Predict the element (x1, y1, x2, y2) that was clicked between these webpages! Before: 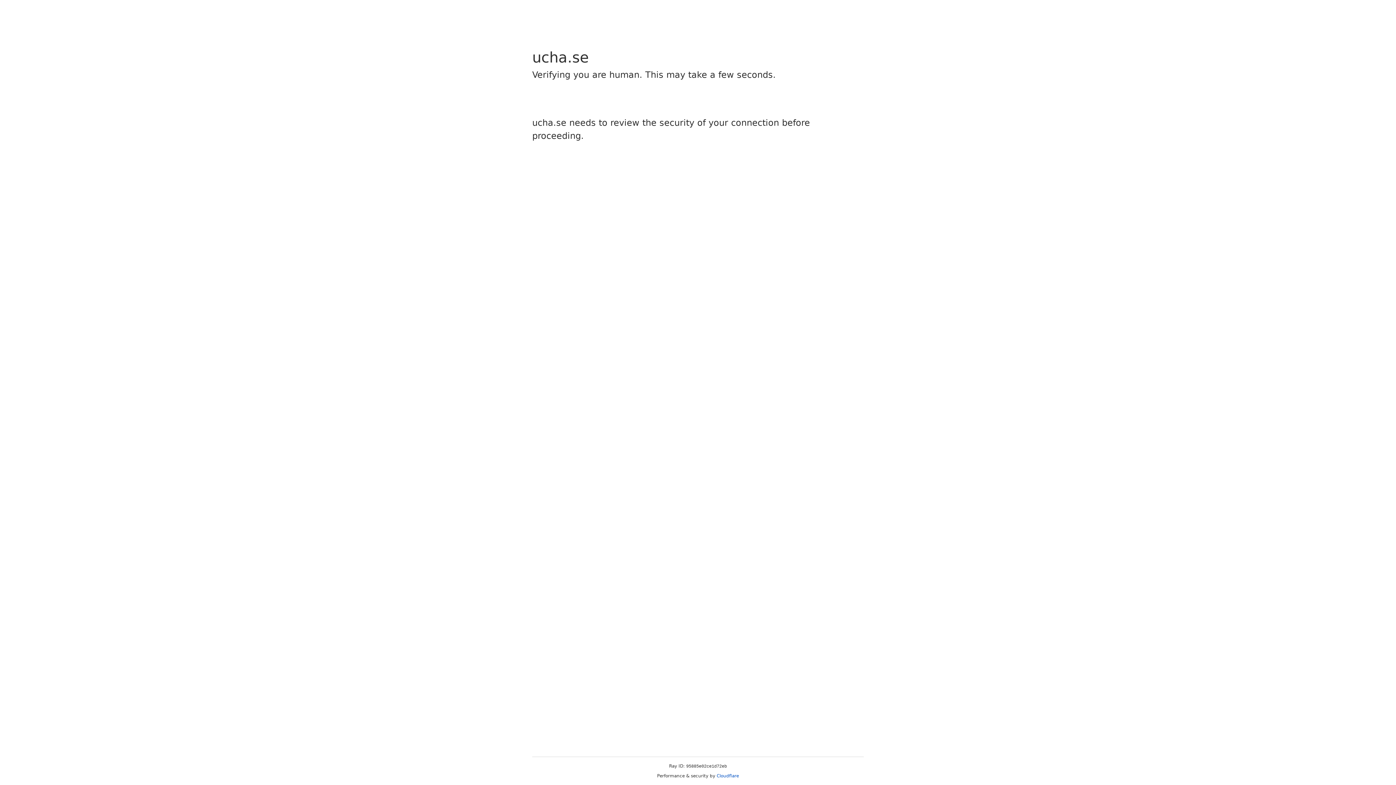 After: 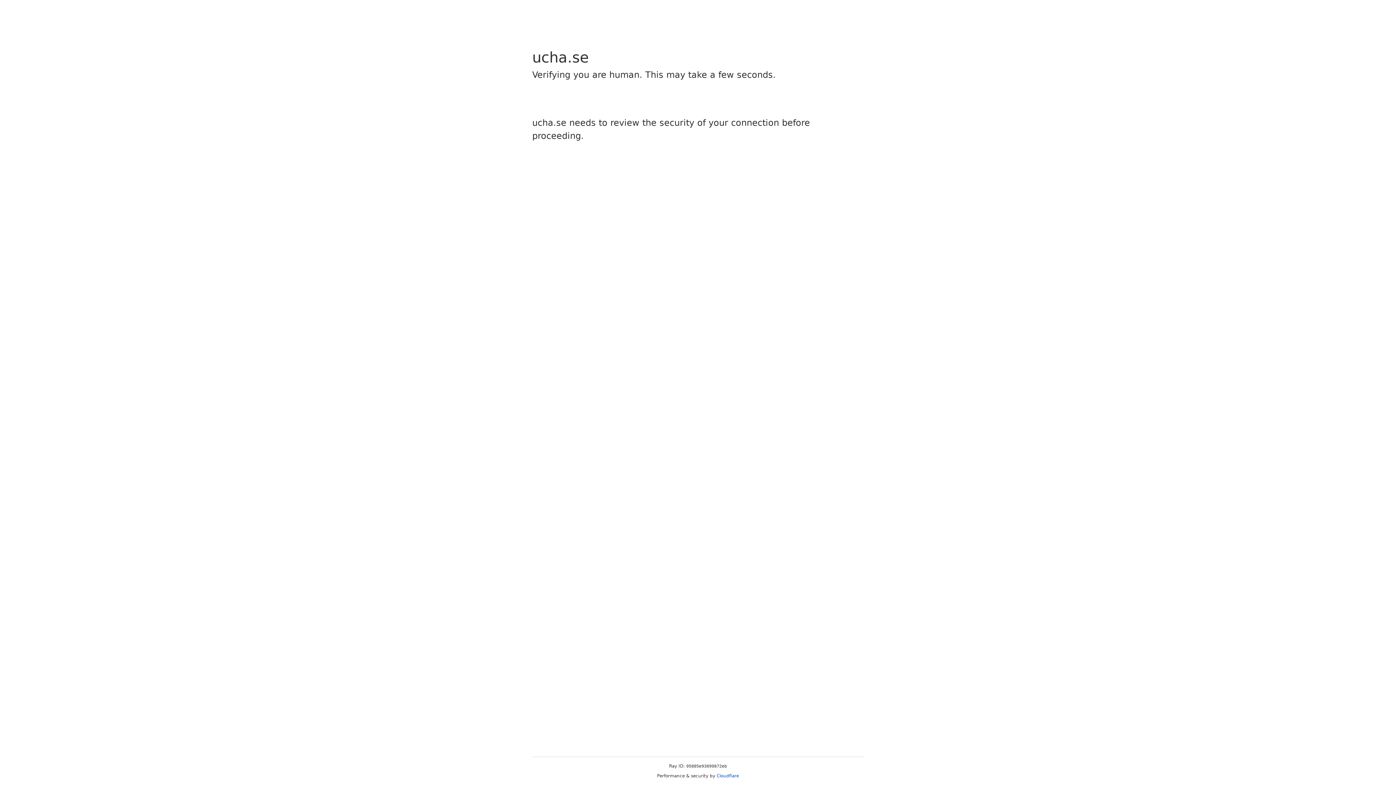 Action: bbox: (716, 773, 739, 778) label: Cloudflare